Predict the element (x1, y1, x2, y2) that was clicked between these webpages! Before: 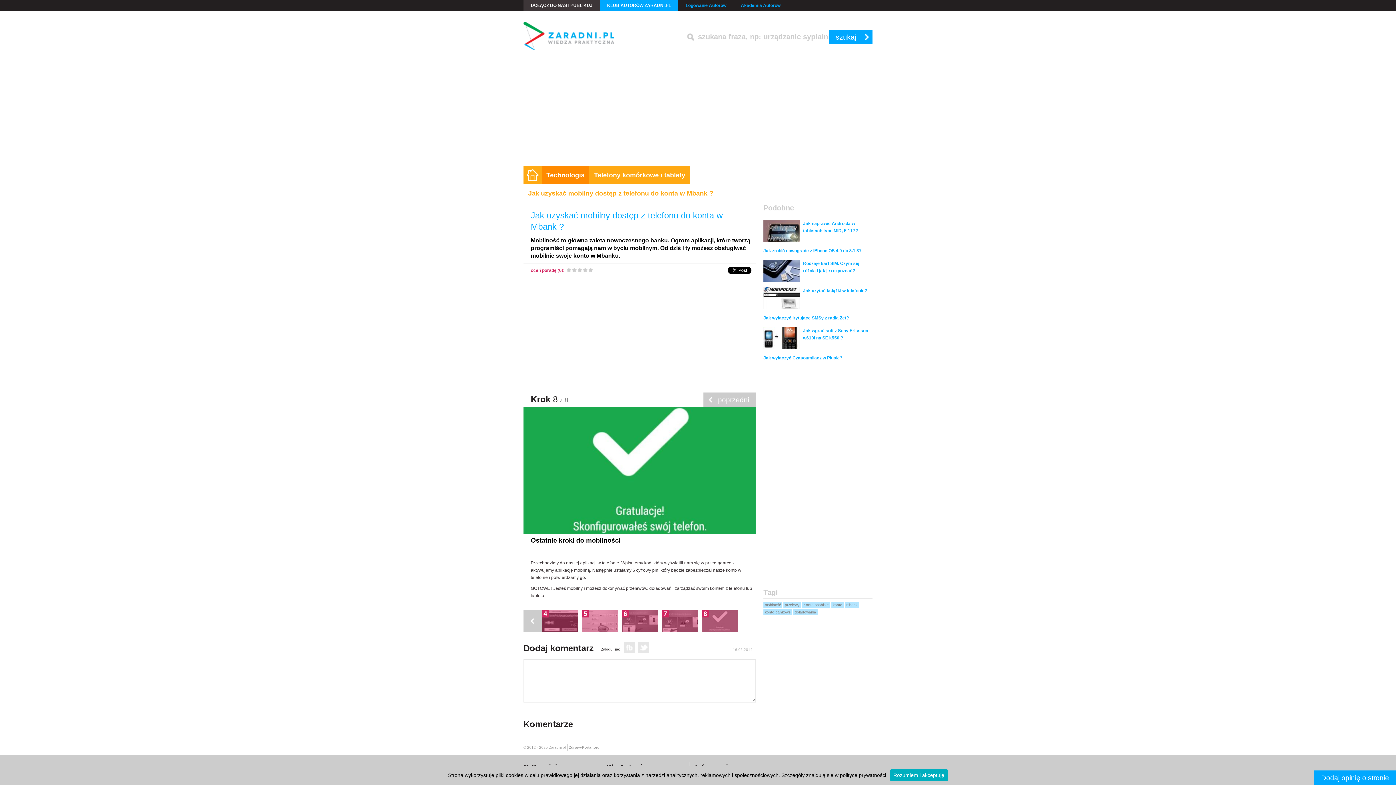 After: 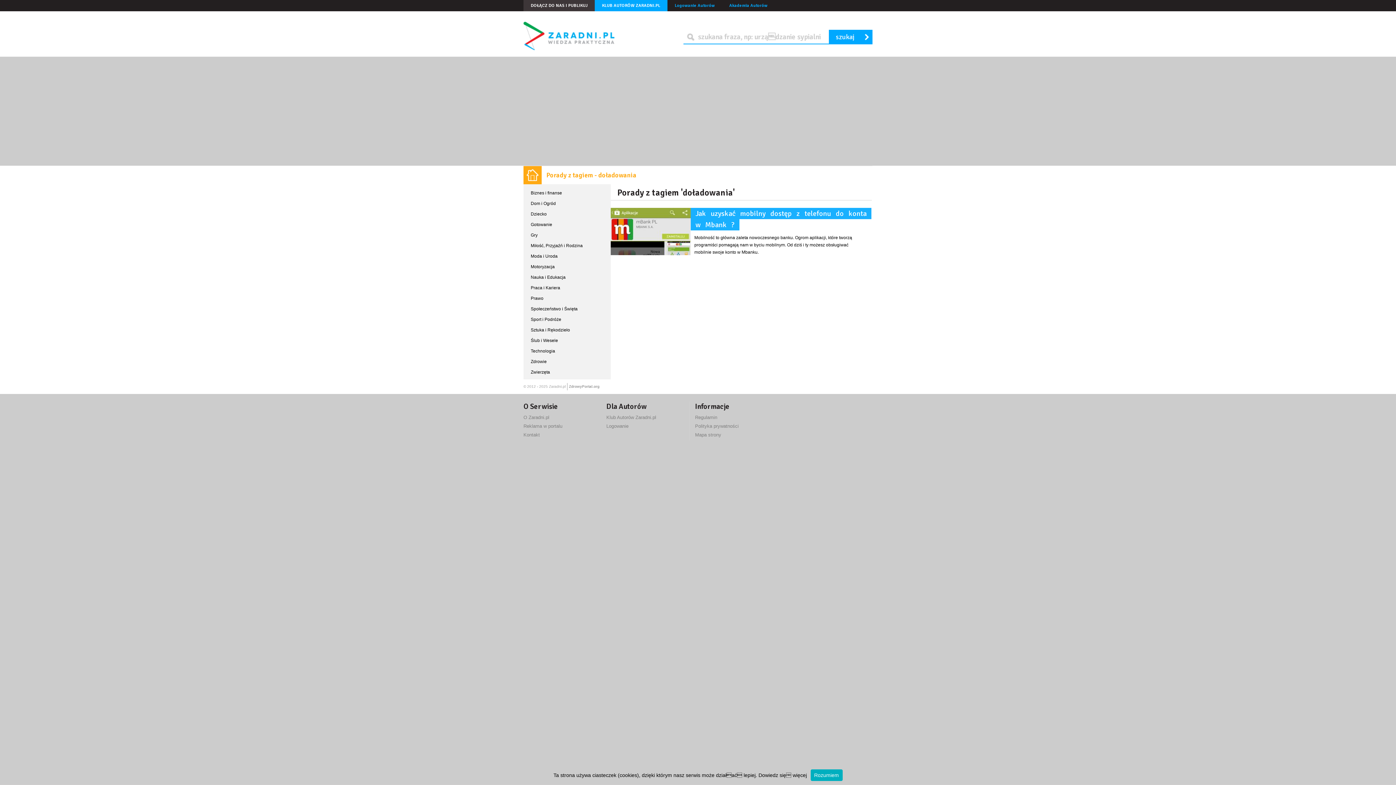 Action: bbox: (793, 609, 817, 615) label: doładowania